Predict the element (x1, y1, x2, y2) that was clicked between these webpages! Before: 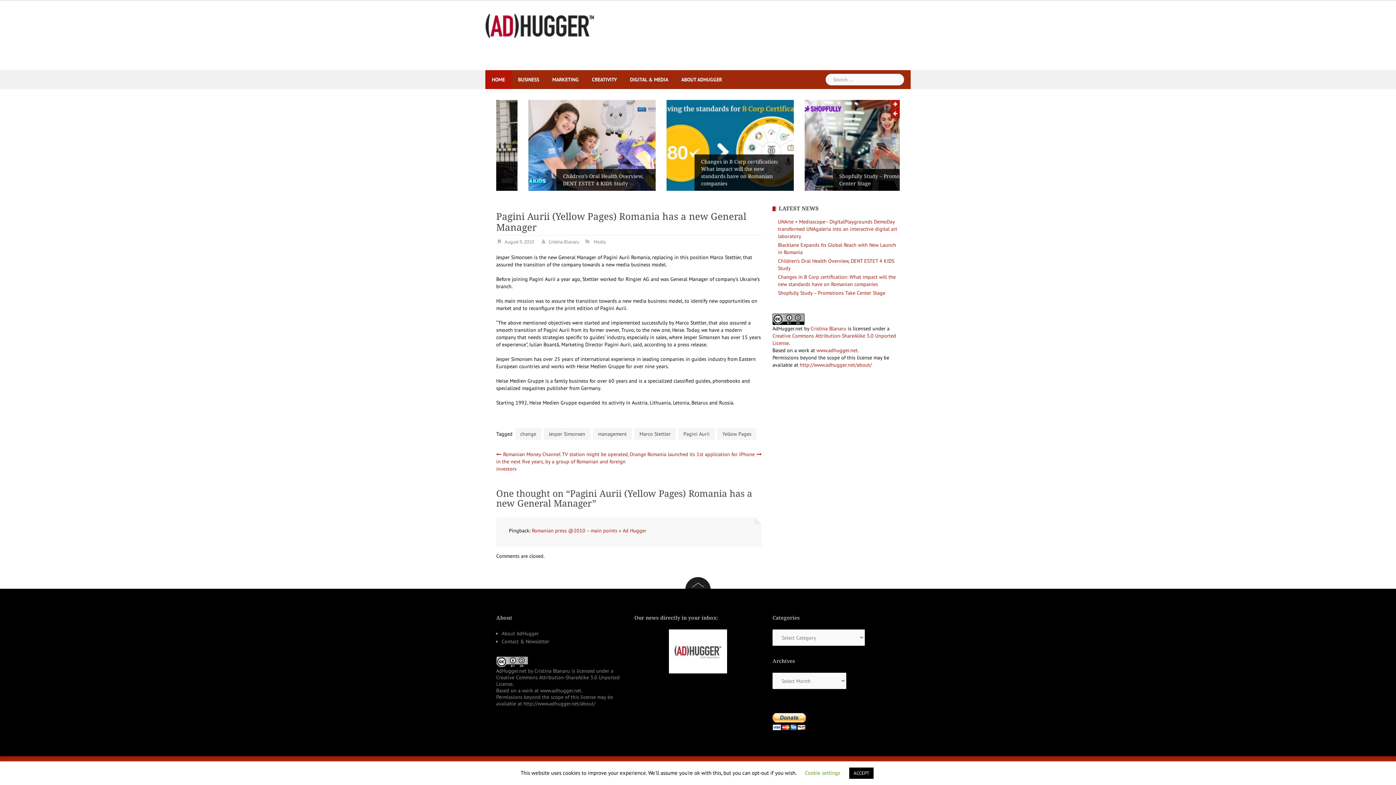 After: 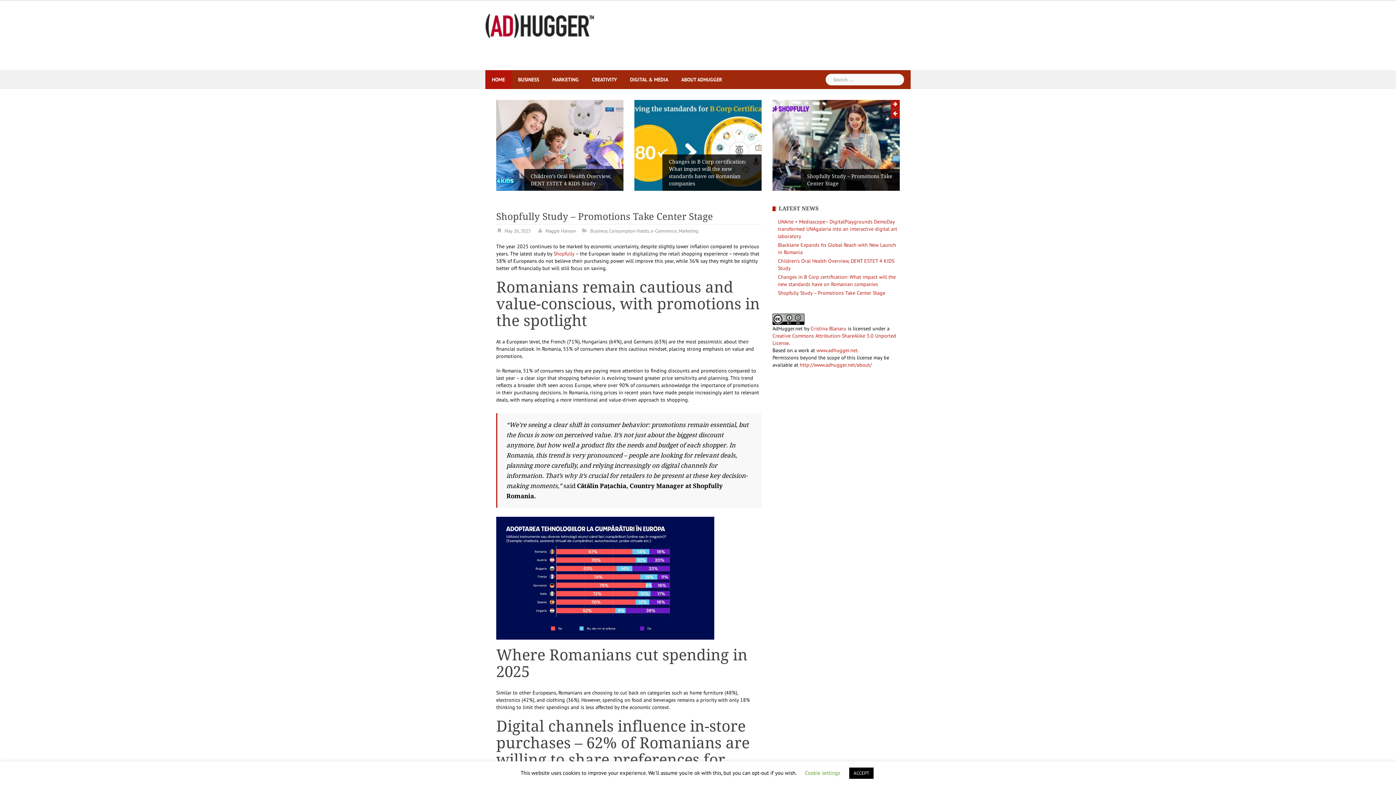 Action: label: Shopfully Study – Promotions Take Center Stage bbox: (778, 289, 885, 296)